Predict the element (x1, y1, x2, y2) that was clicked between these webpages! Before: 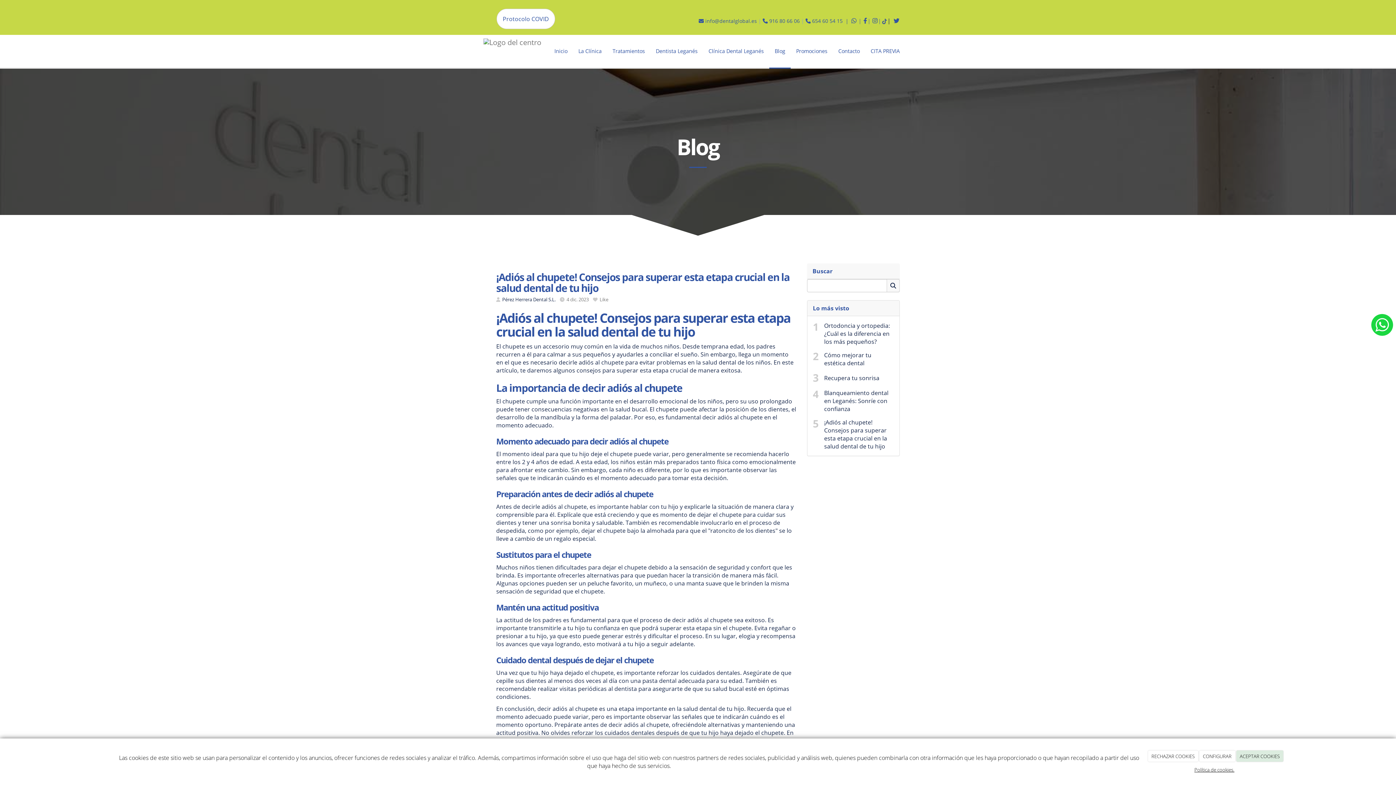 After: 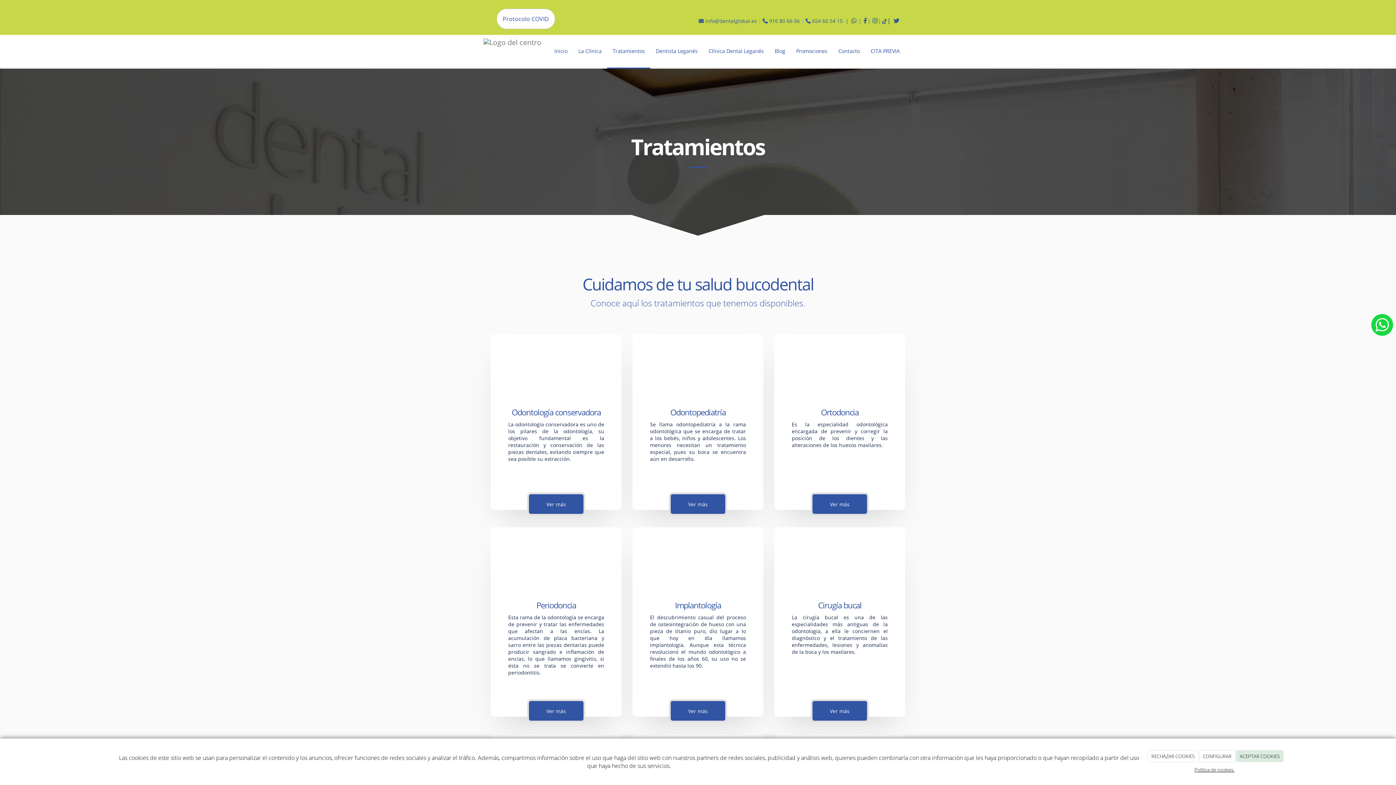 Action: bbox: (607, 34, 650, 68) label: Tratamientos